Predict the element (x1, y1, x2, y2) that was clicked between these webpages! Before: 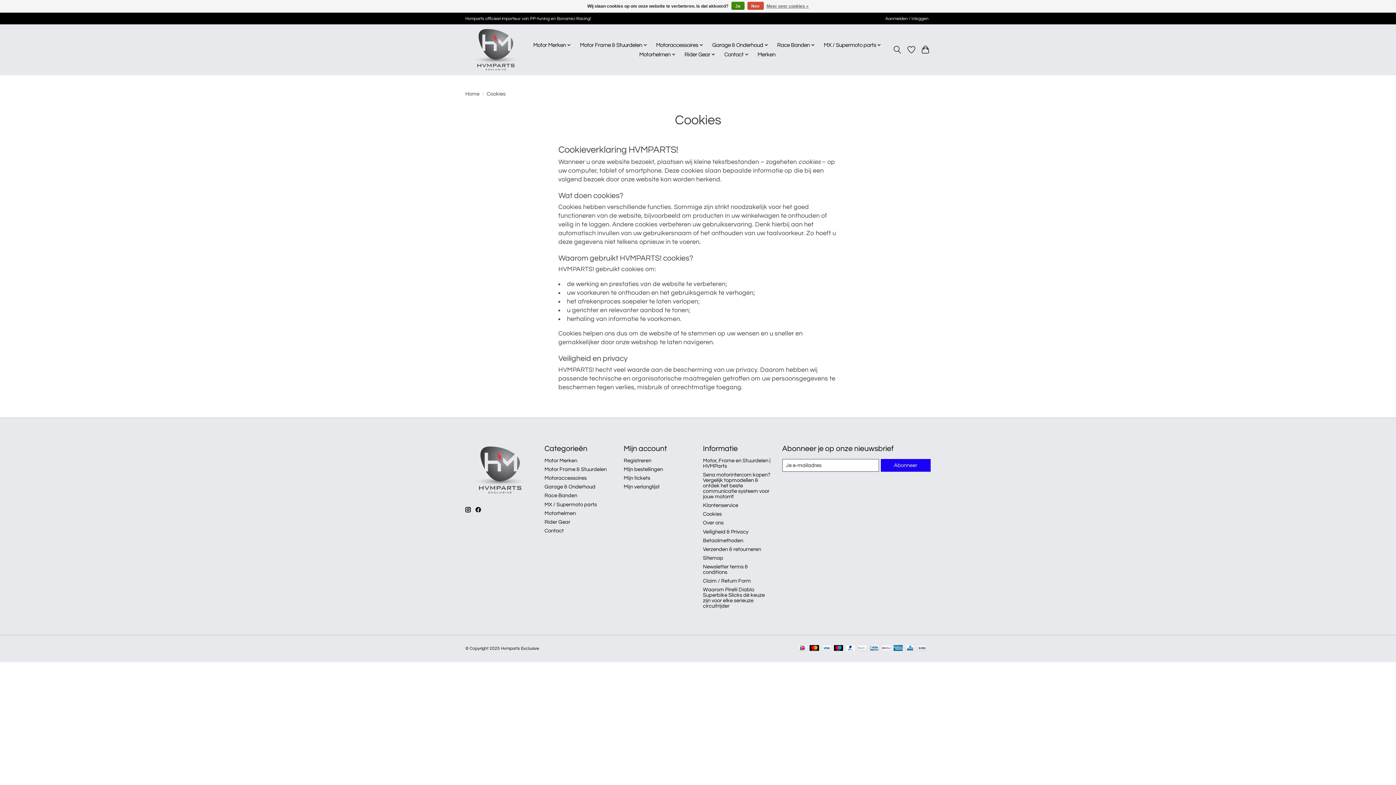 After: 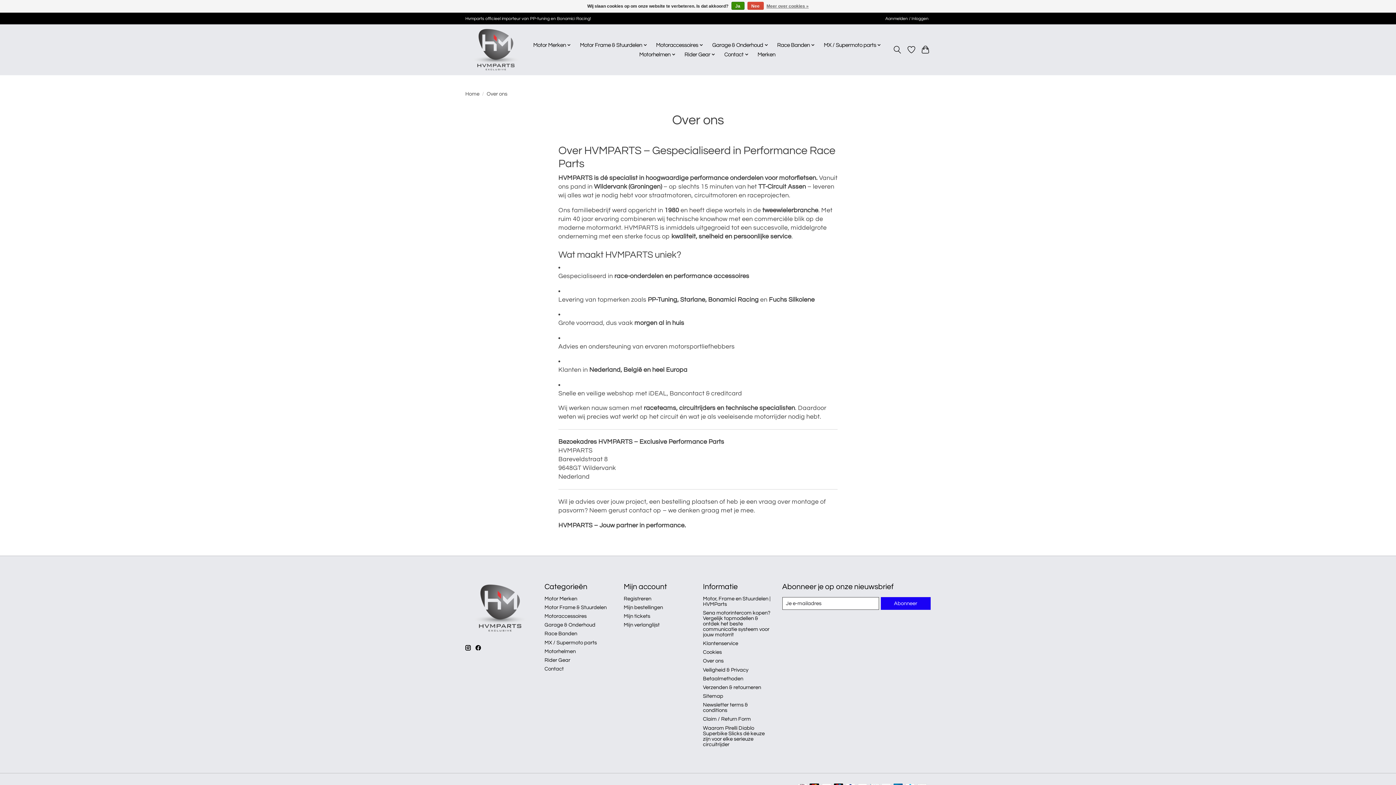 Action: bbox: (703, 520, 723, 525) label: Over ons